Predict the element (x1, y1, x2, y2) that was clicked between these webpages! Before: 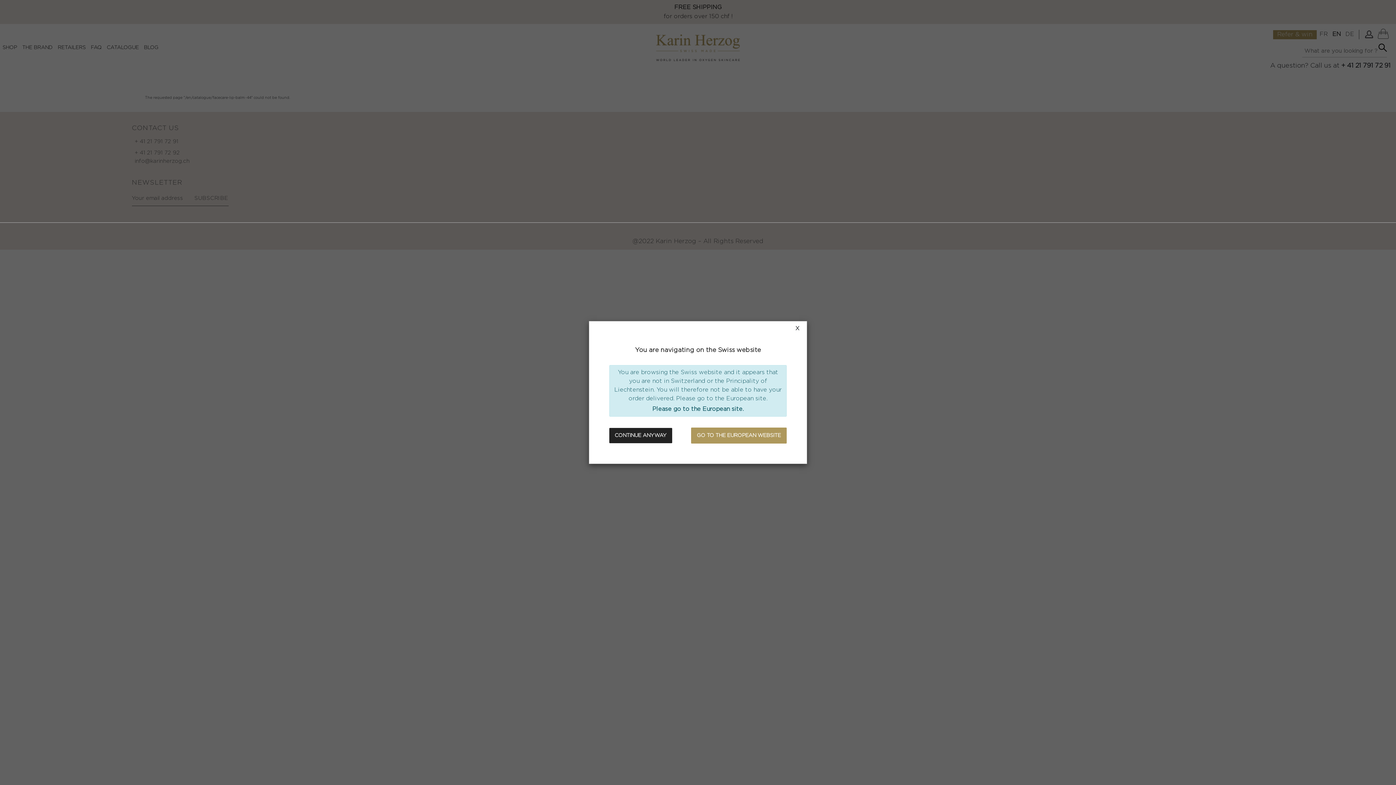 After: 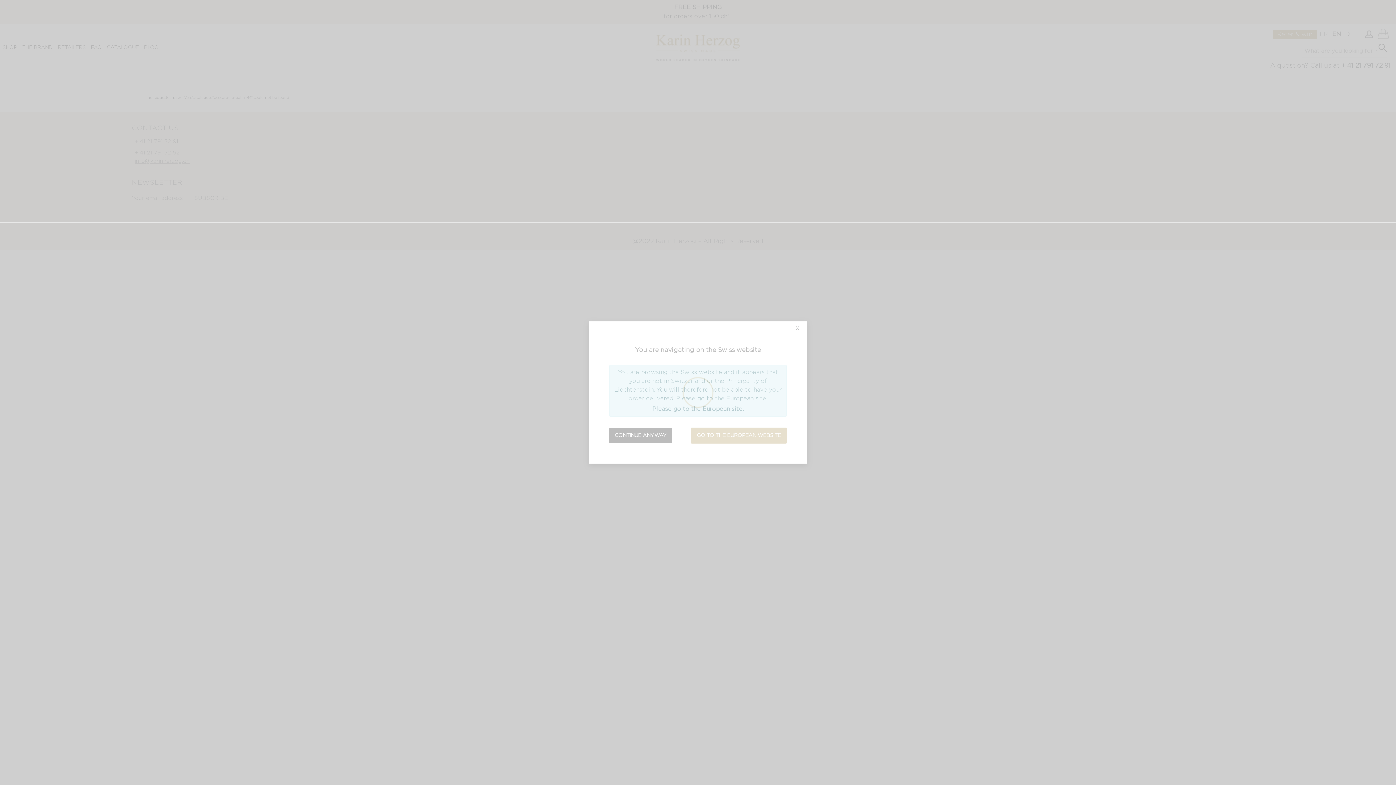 Action: label: info@karinherzog.ch bbox: (131, 158, 192, 163)